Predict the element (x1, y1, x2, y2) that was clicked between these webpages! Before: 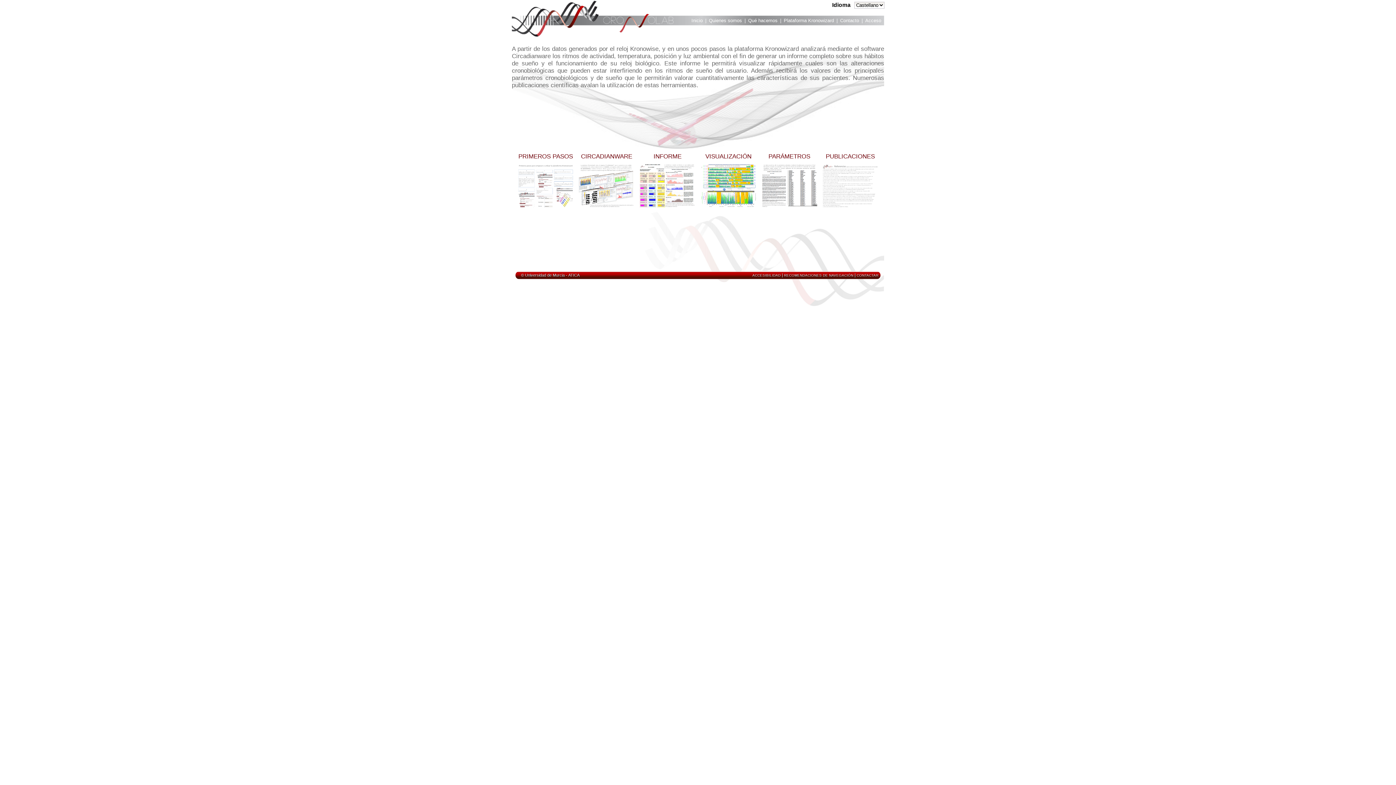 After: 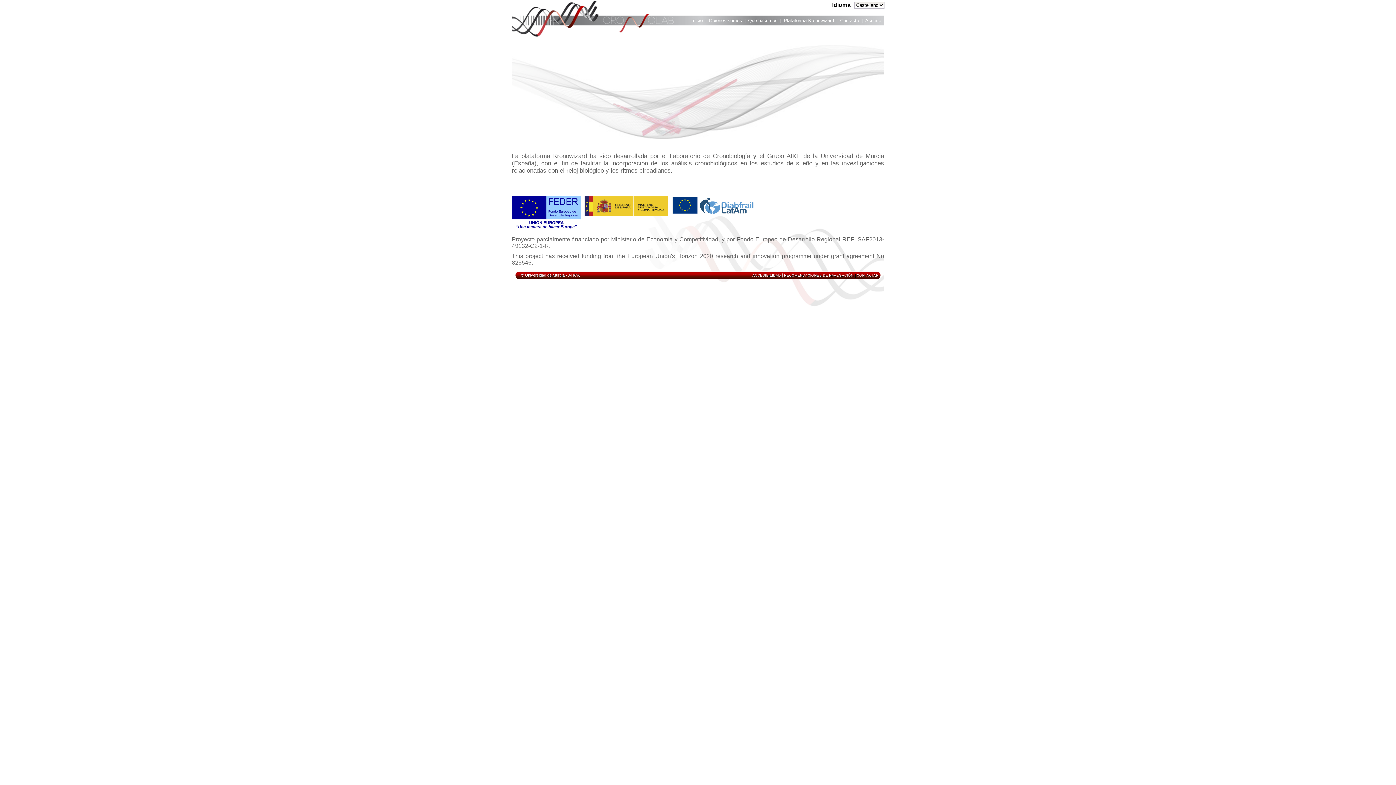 Action: bbox: (578, 153, 634, 209) label: CIRCADIANWARE